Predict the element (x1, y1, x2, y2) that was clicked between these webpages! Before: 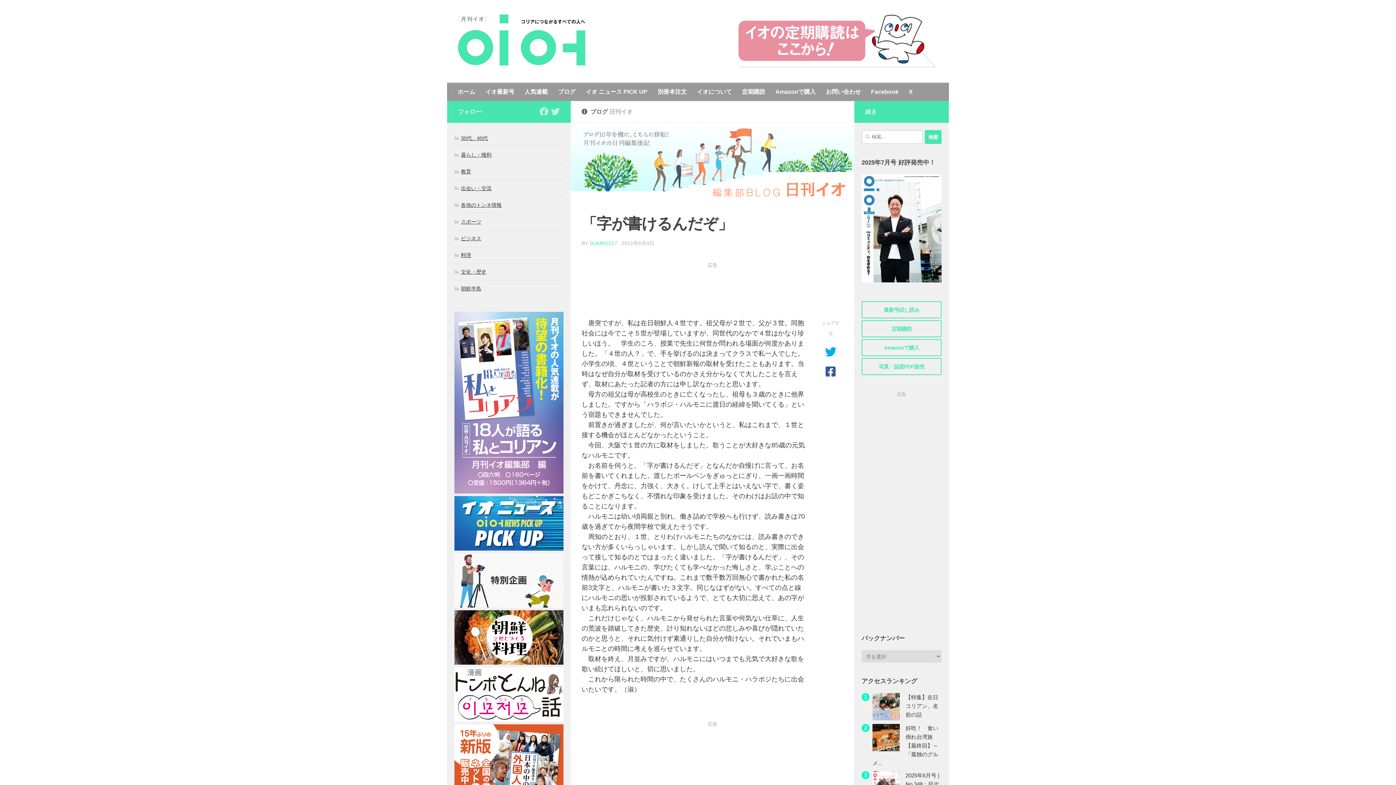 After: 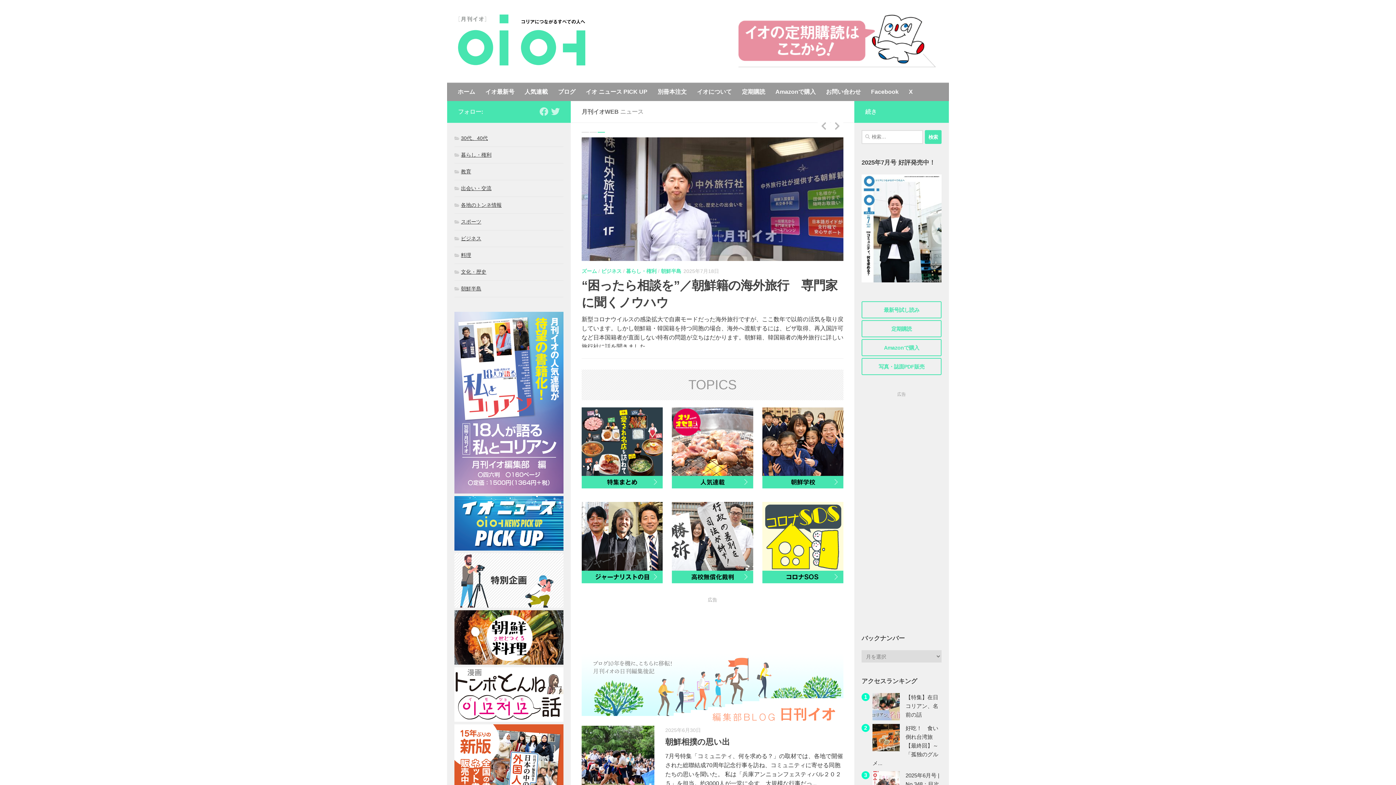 Action: label: ホーム bbox: (452, 82, 480, 101)